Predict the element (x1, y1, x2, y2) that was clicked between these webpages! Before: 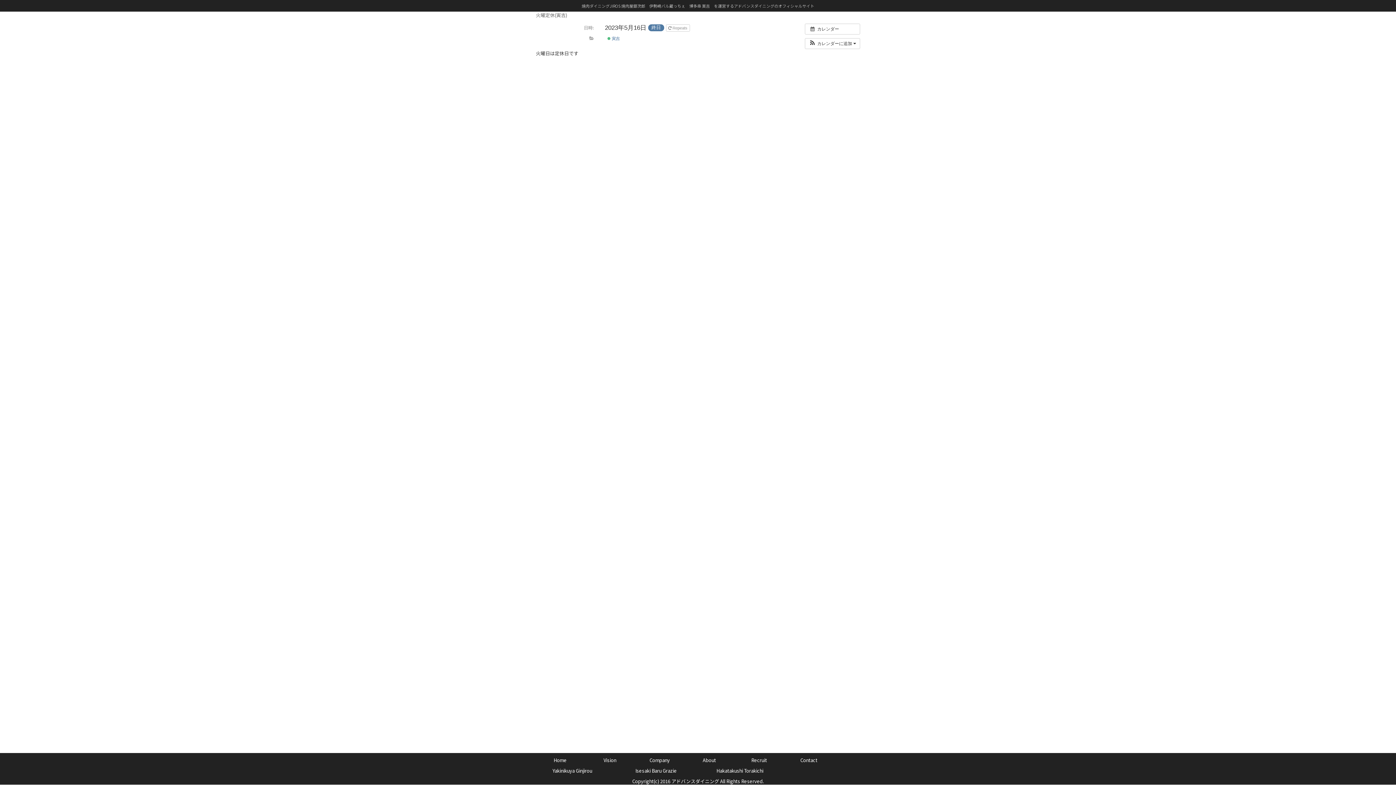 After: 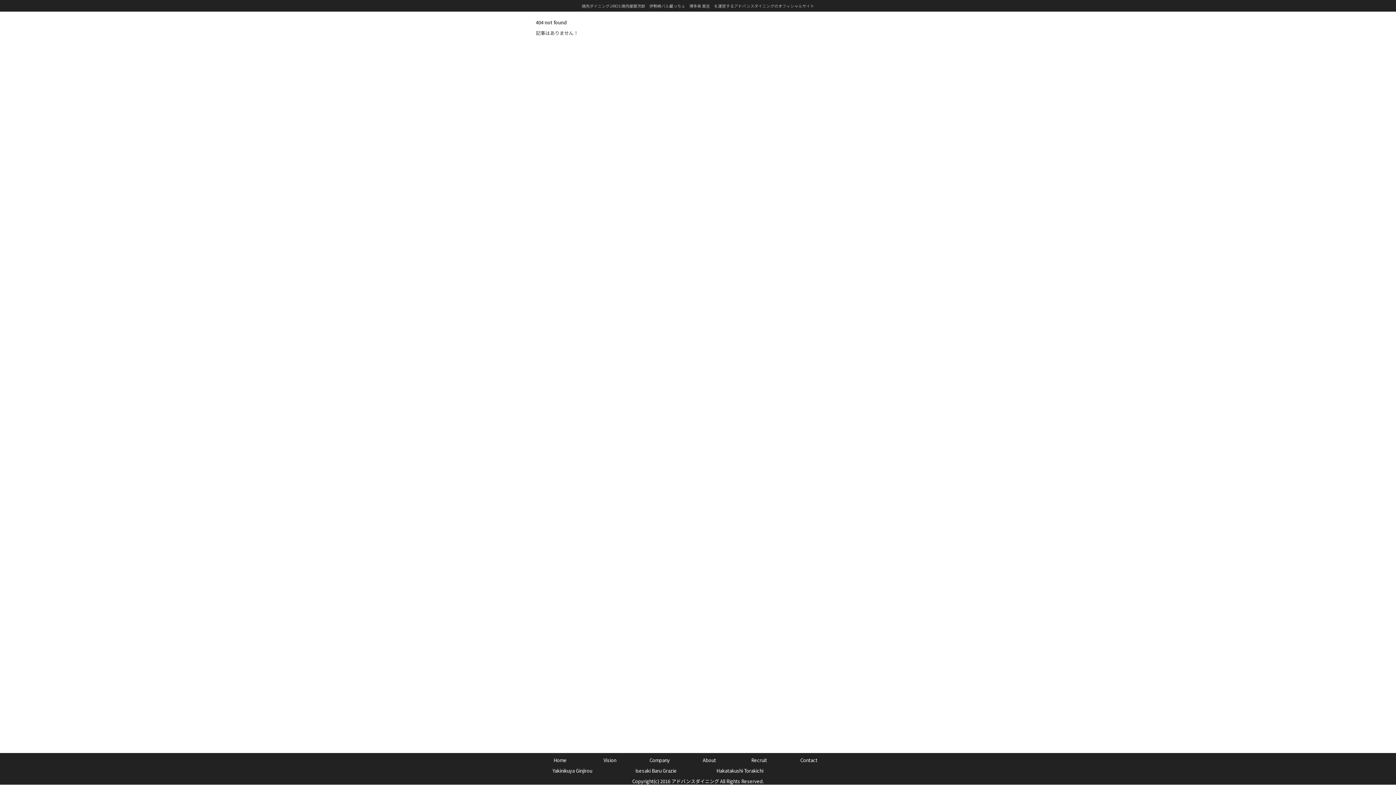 Action: label:  カレンダー bbox: (805, 23, 860, 34)